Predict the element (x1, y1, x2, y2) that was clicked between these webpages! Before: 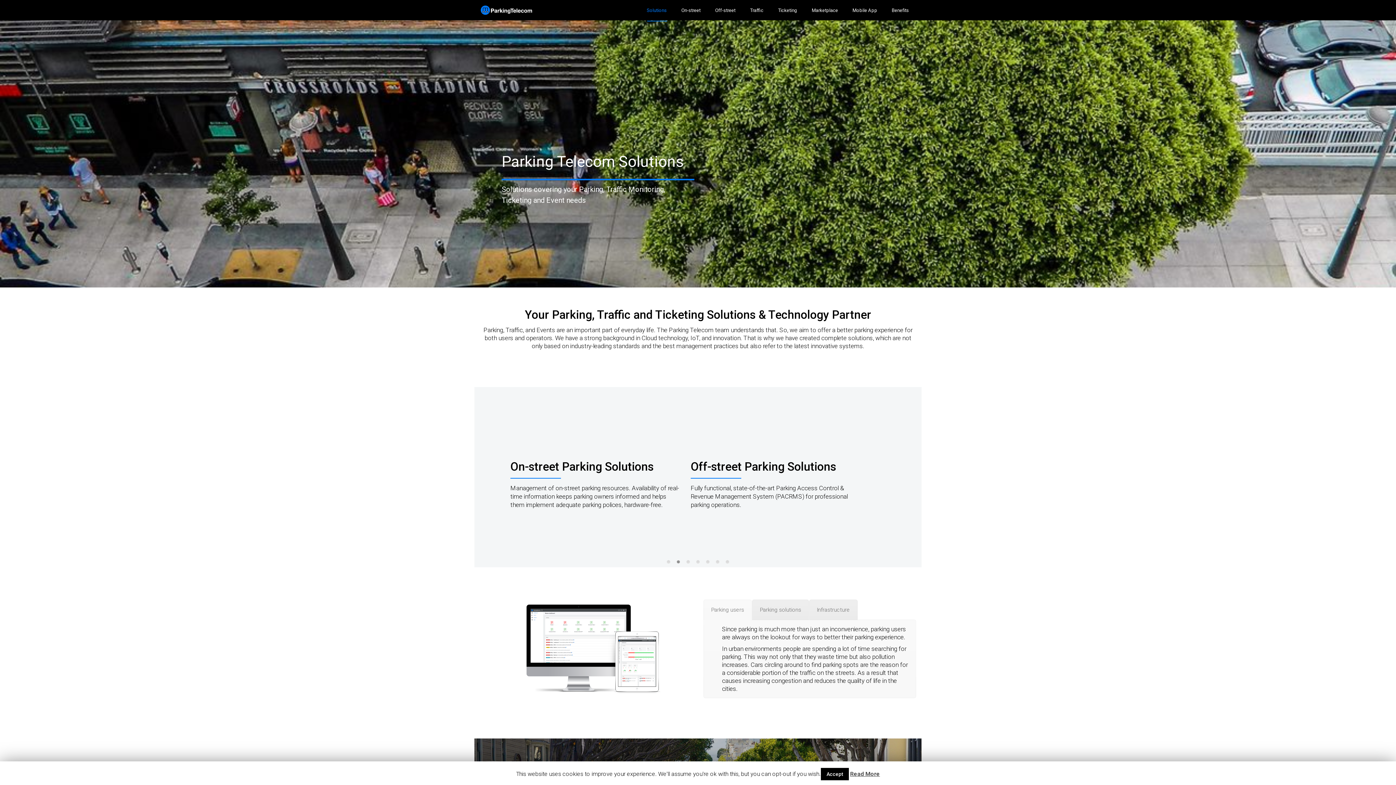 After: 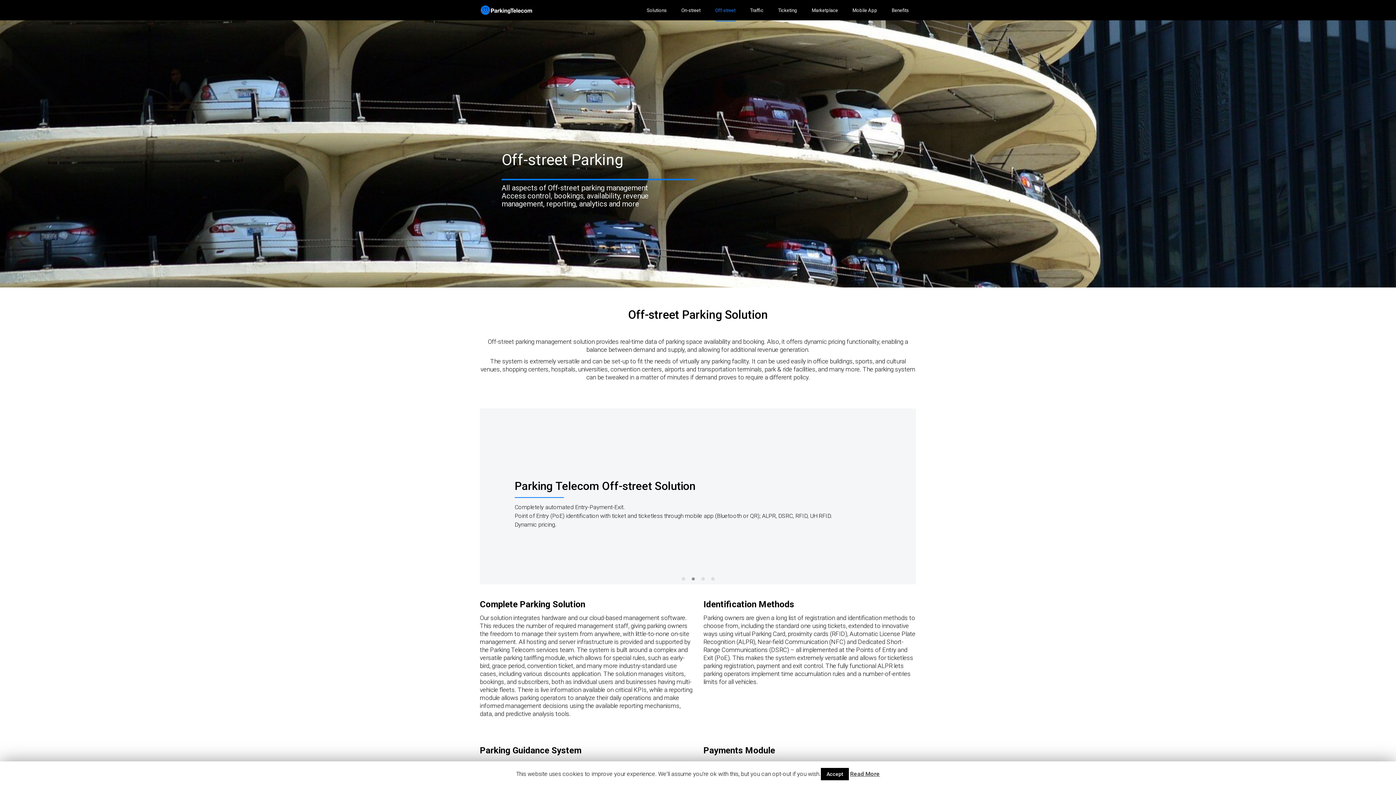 Action: bbox: (708, 0, 742, 20) label: Off-street